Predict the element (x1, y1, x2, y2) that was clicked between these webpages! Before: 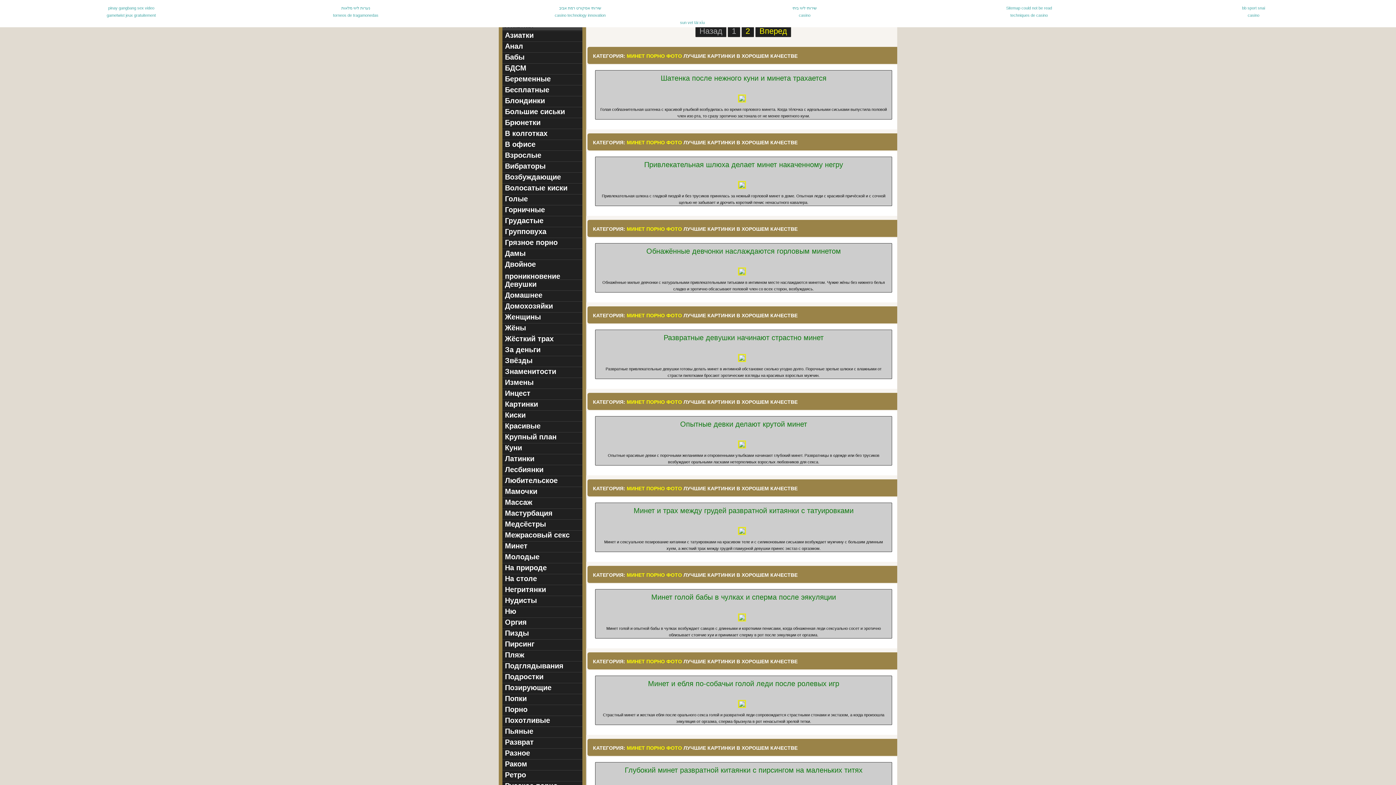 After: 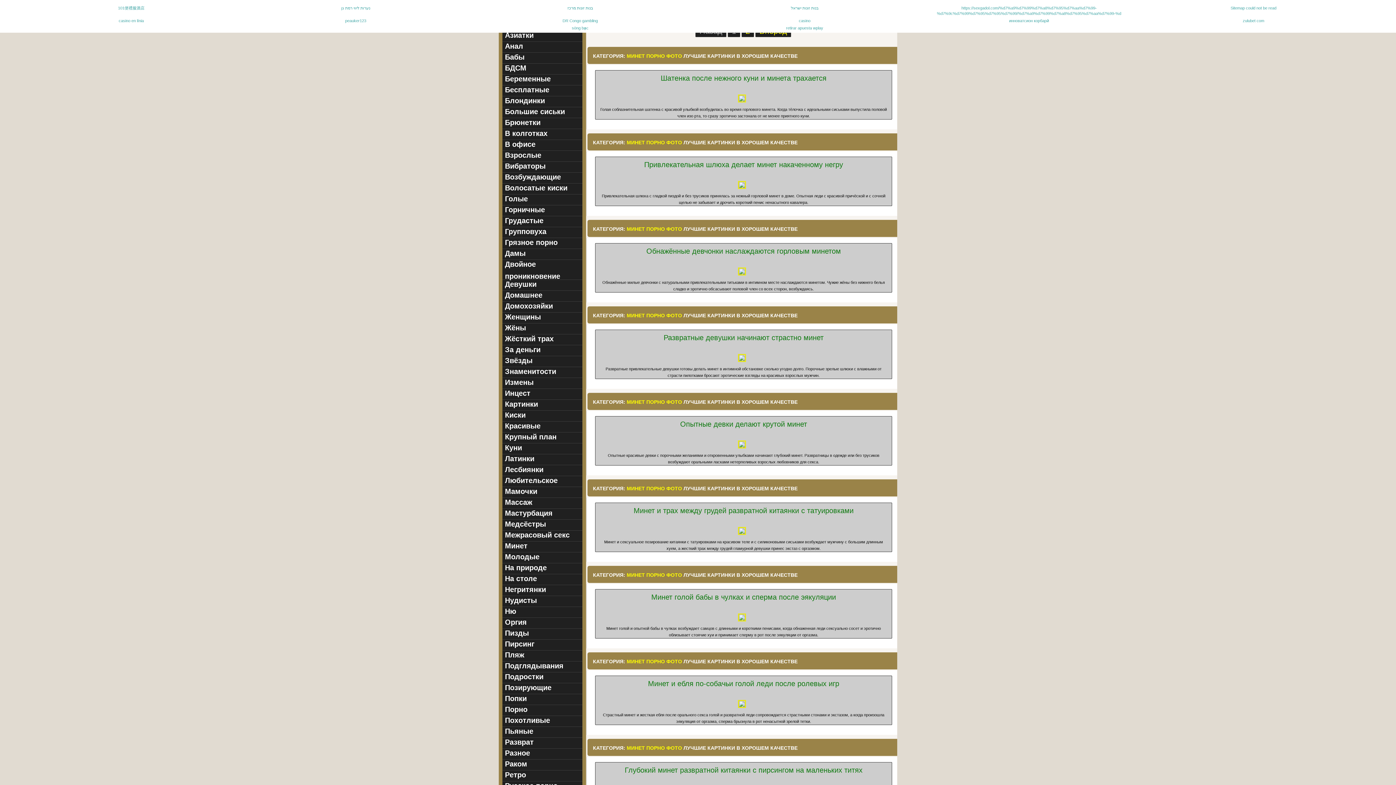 Action: bbox: (626, 312, 682, 318) label: МИНЕТ ПОРНО ФОТО